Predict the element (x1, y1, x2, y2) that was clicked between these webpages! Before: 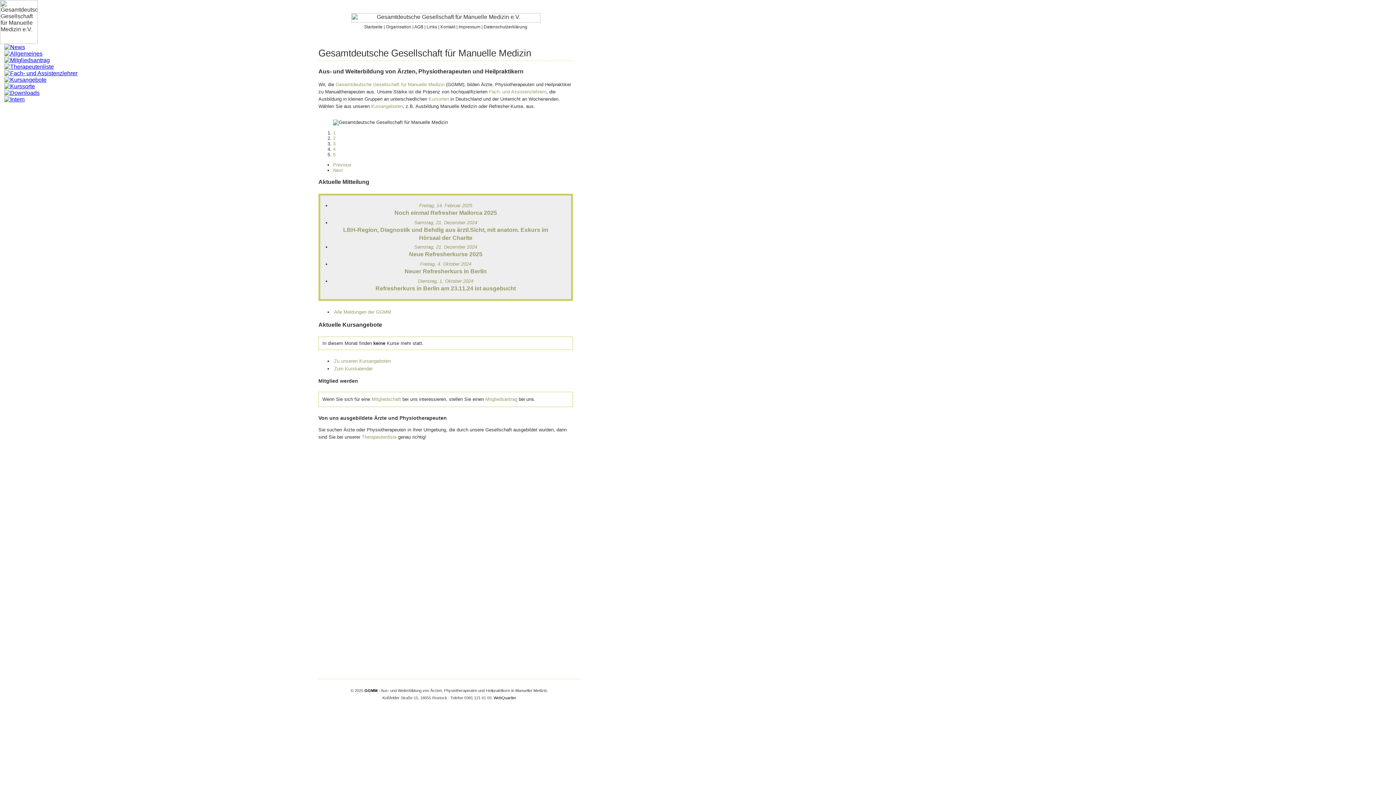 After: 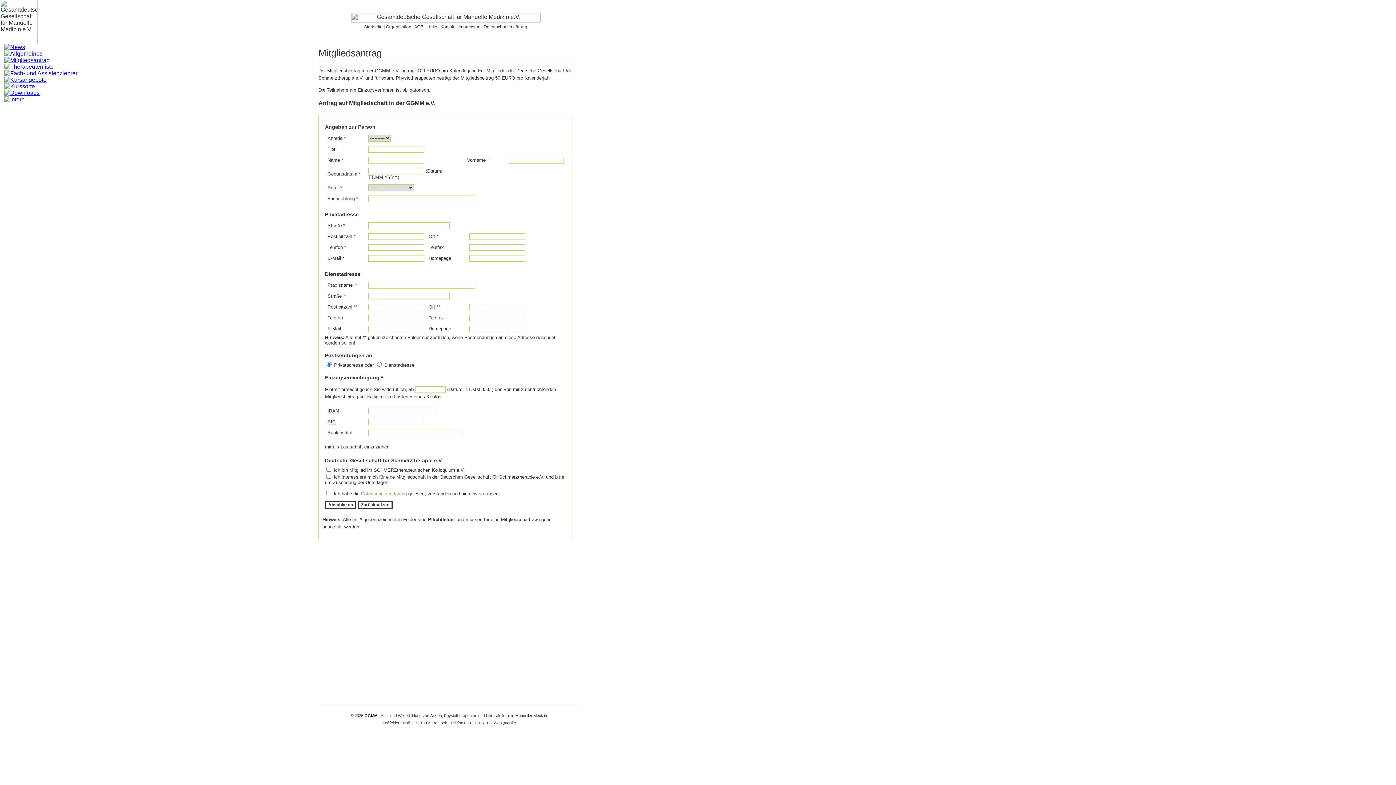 Action: label: Mitgliedsantrag bbox: (485, 396, 517, 402)